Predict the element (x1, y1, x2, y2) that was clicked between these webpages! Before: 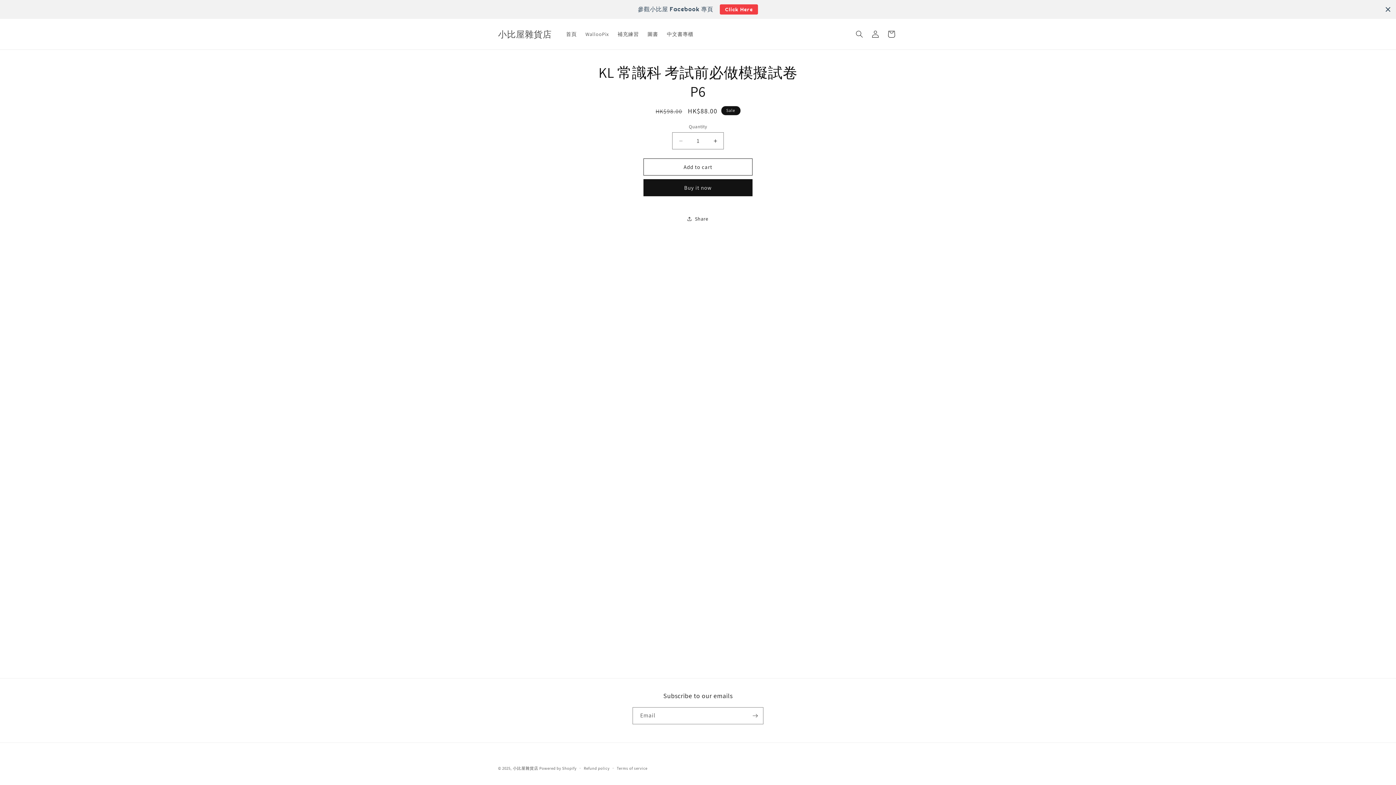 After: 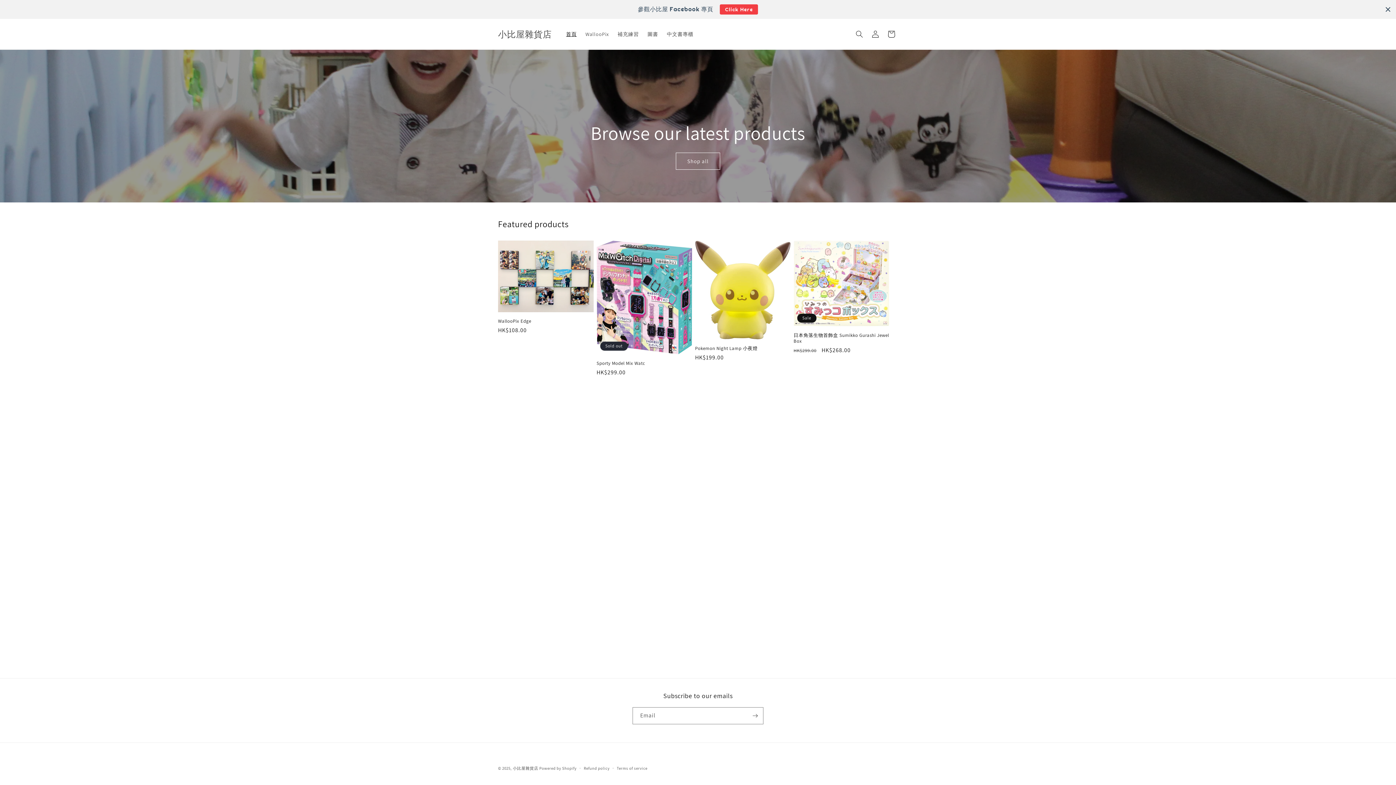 Action: label: 小比屋雜貨店 bbox: (512, 766, 538, 771)